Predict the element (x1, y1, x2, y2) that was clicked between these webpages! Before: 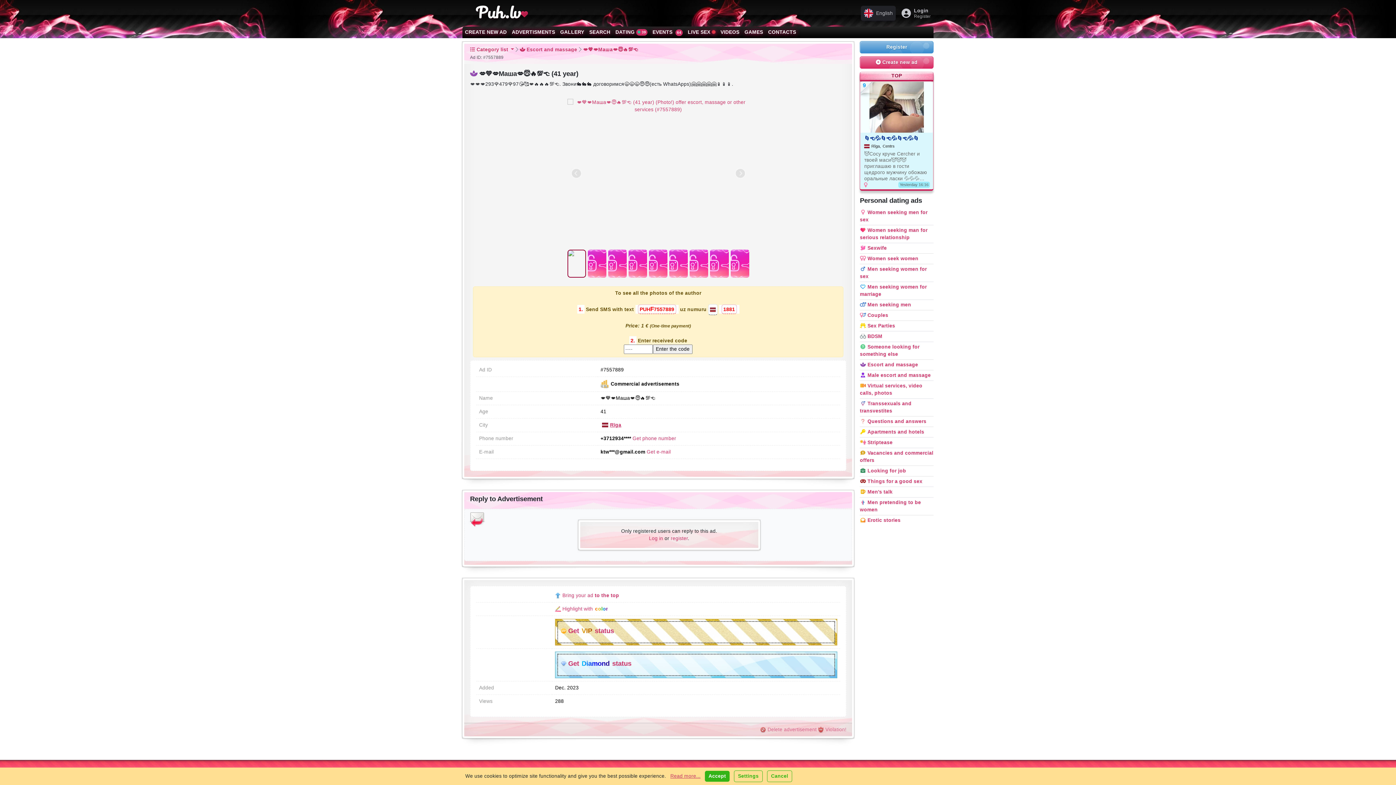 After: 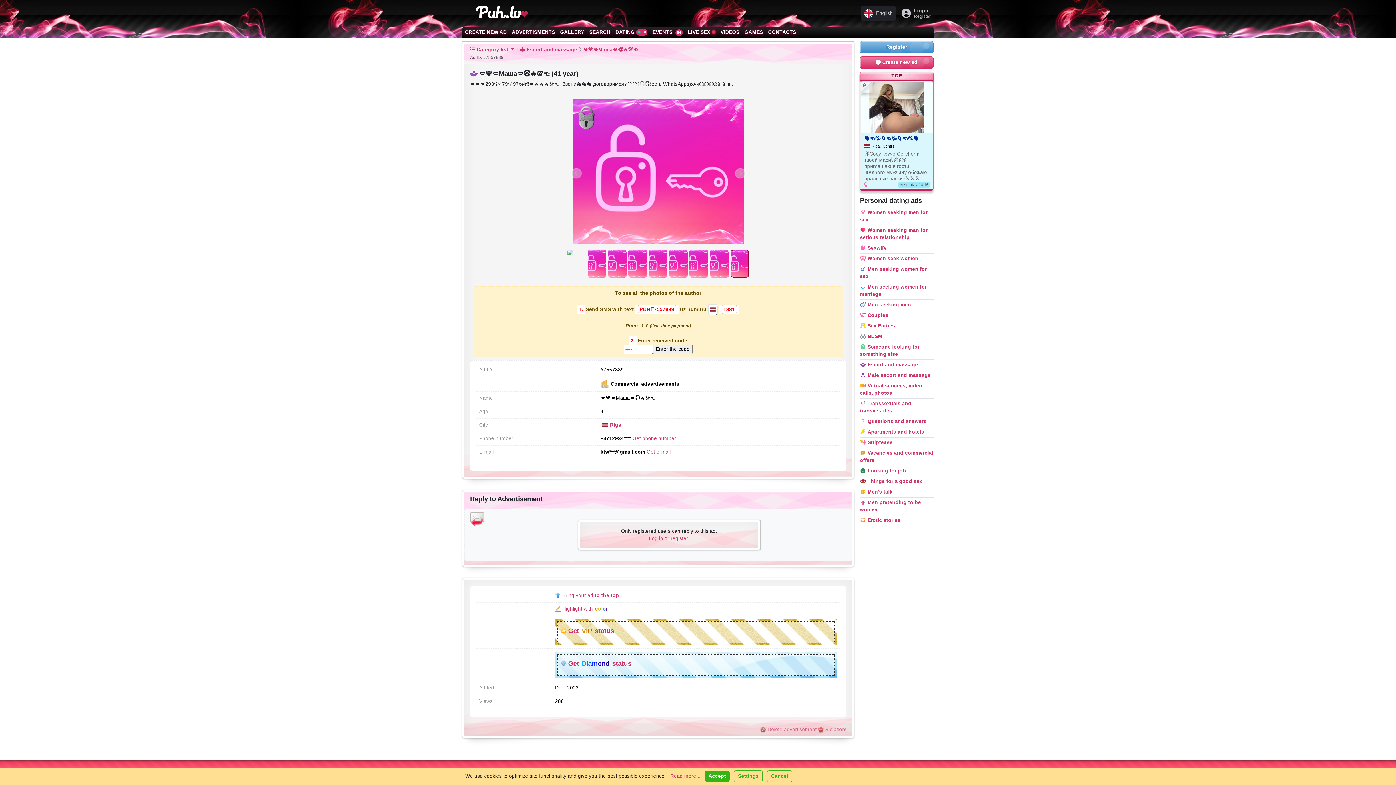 Action: bbox: (730, 249, 749, 277)